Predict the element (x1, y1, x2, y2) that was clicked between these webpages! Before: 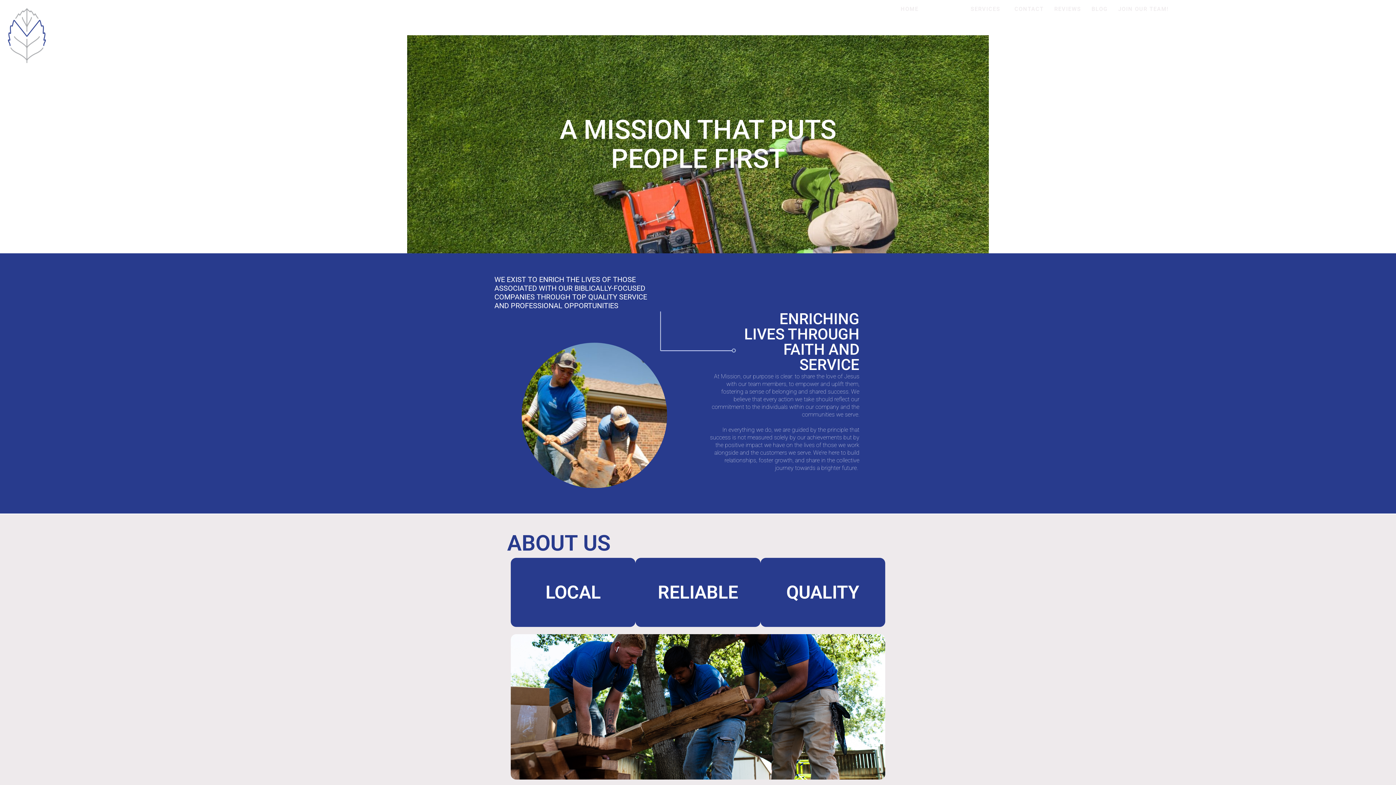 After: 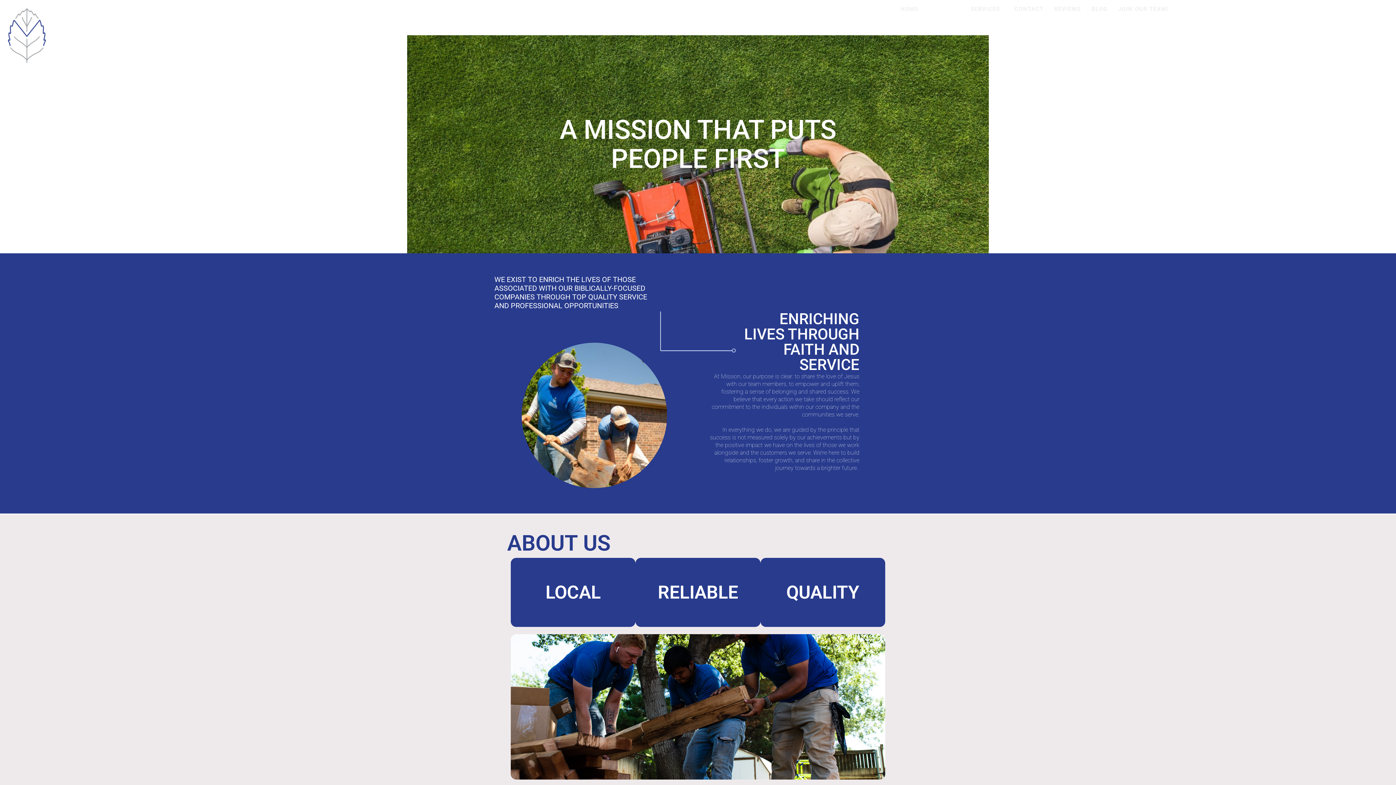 Action: bbox: (925, 3, 964, 14) label: ABOUT US